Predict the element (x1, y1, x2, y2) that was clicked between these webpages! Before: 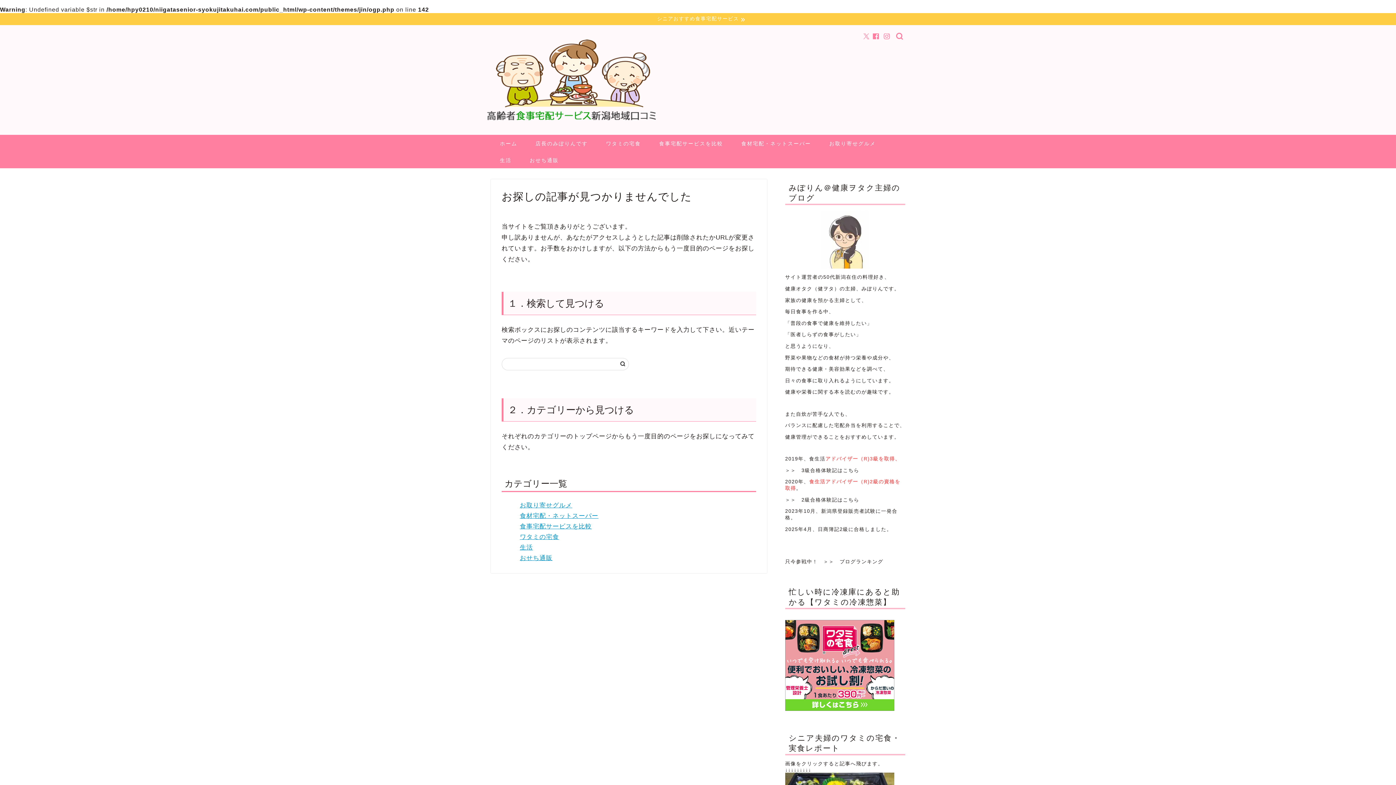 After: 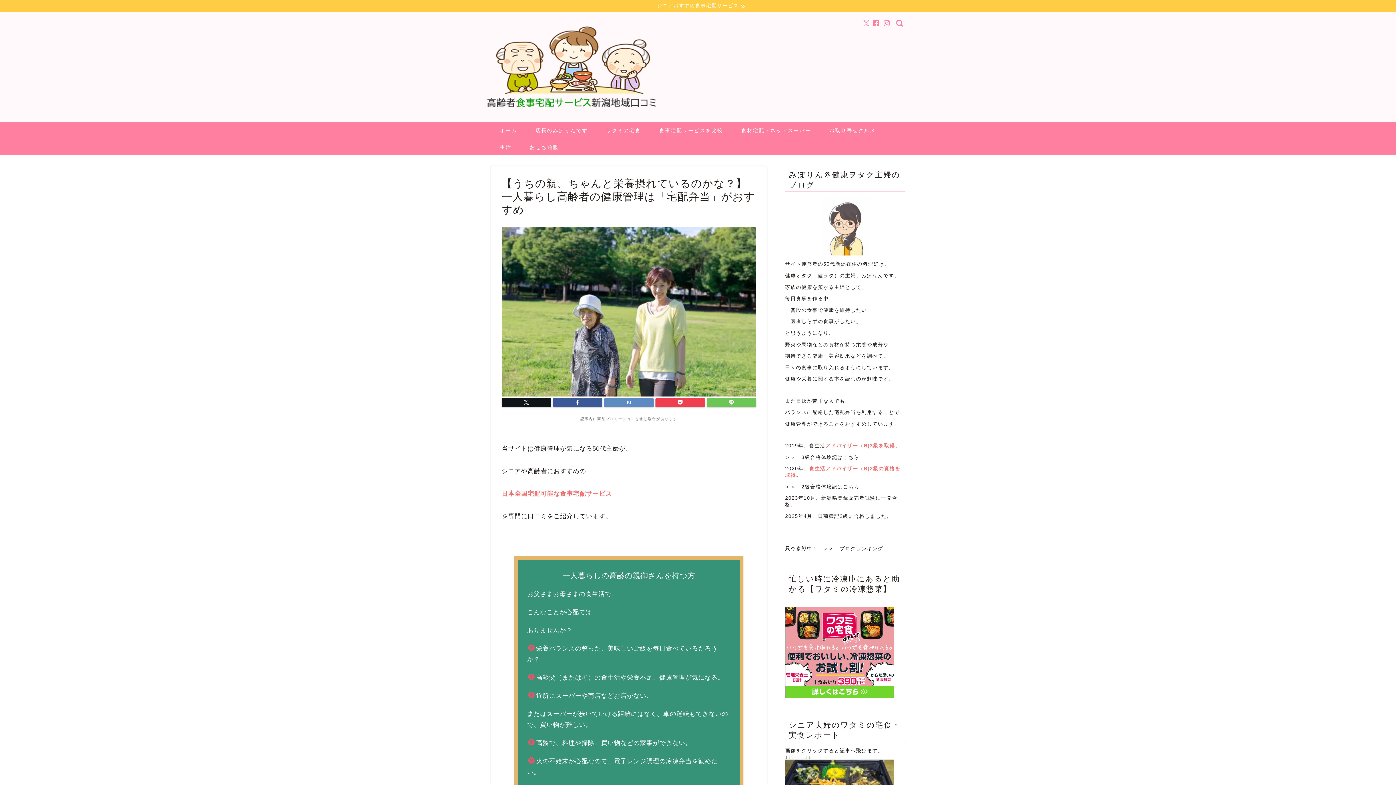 Action: bbox: (487, 39, 909, 120)